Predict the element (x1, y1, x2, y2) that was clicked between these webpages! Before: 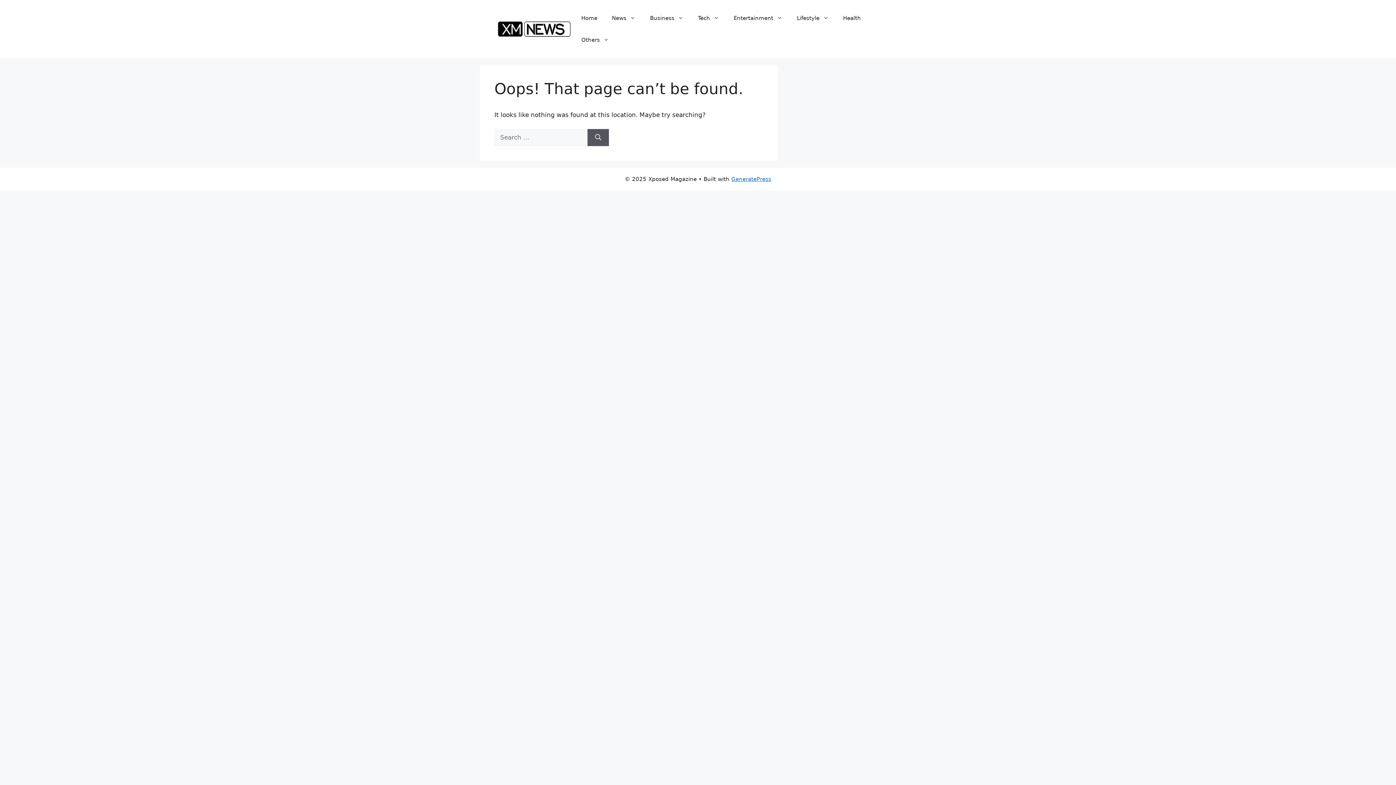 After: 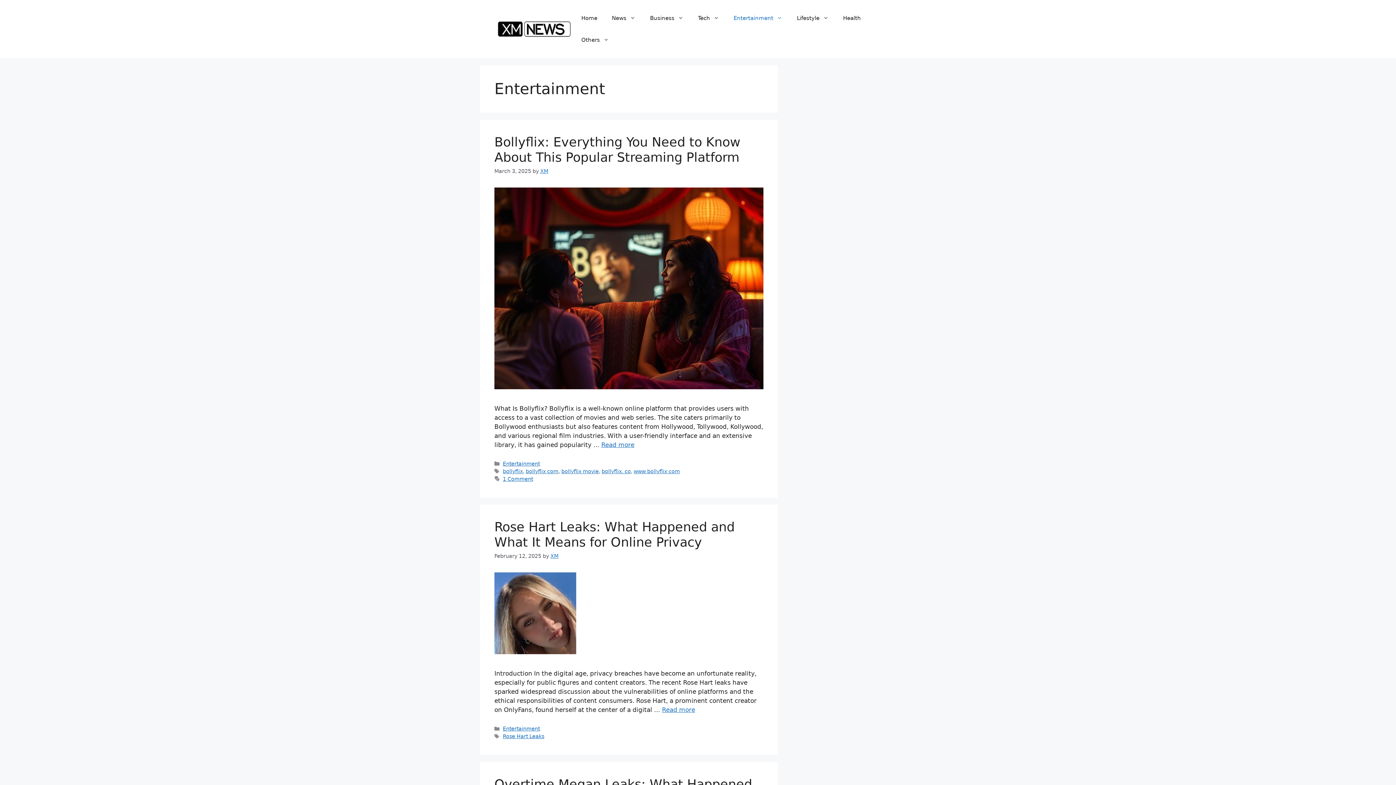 Action: label: Entertainment bbox: (726, 7, 789, 29)